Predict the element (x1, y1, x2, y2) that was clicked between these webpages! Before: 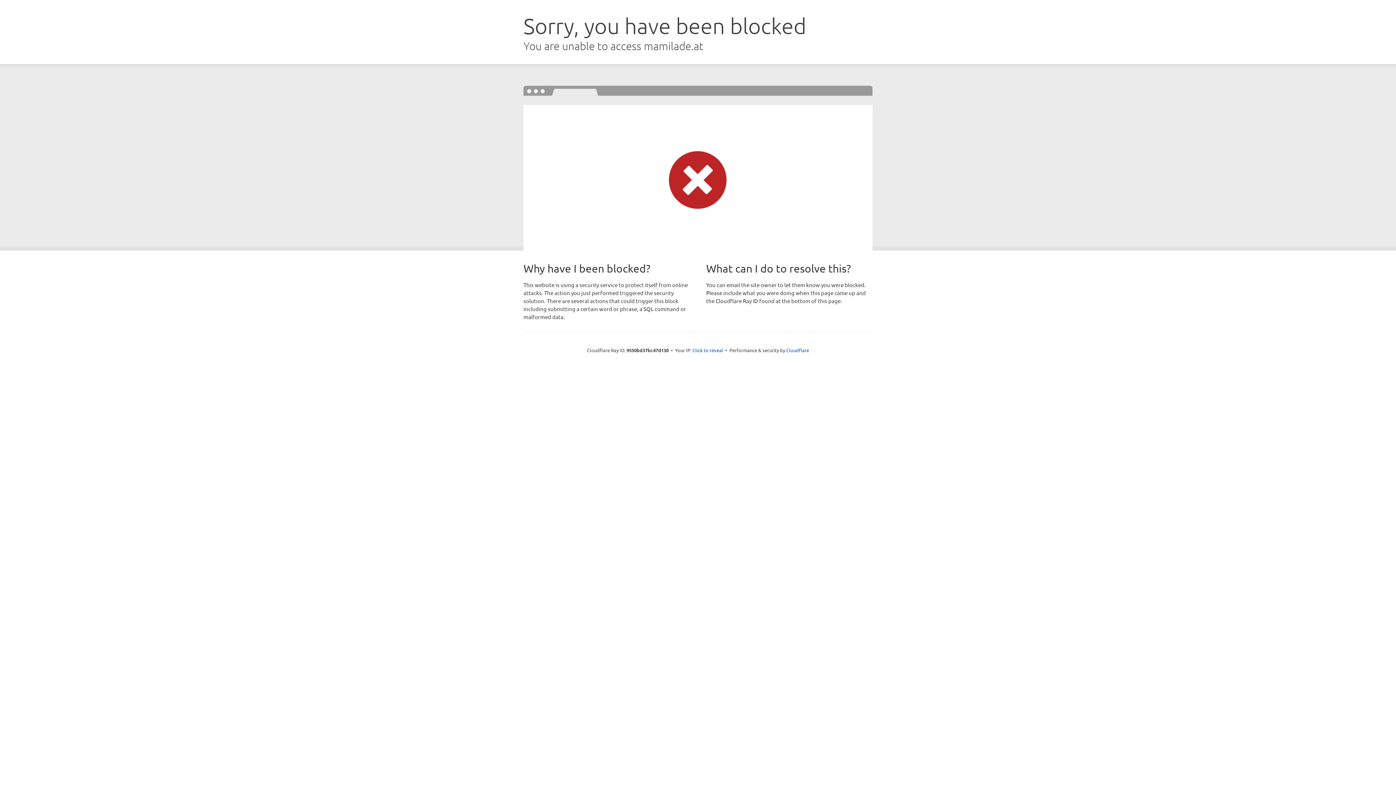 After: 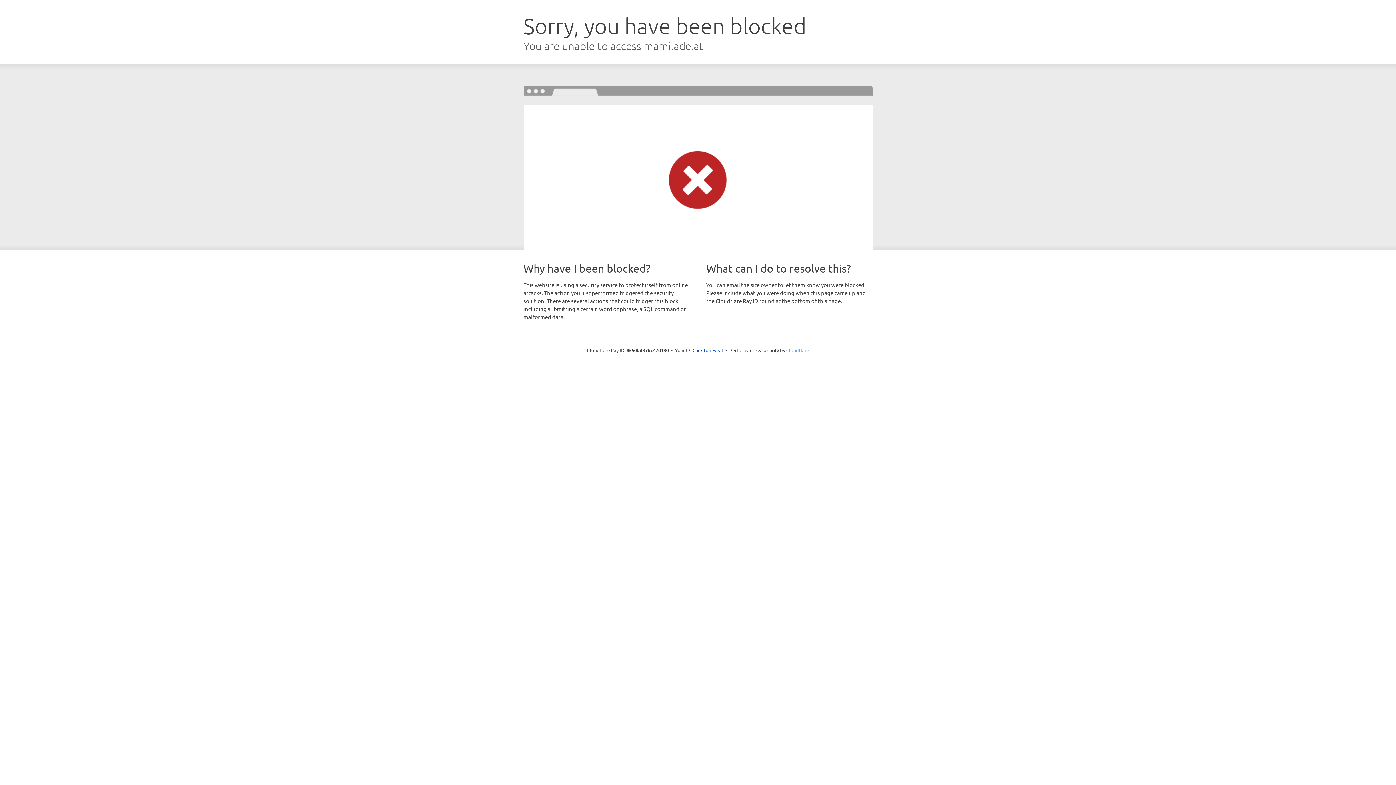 Action: label: Cloudflare bbox: (786, 347, 809, 353)